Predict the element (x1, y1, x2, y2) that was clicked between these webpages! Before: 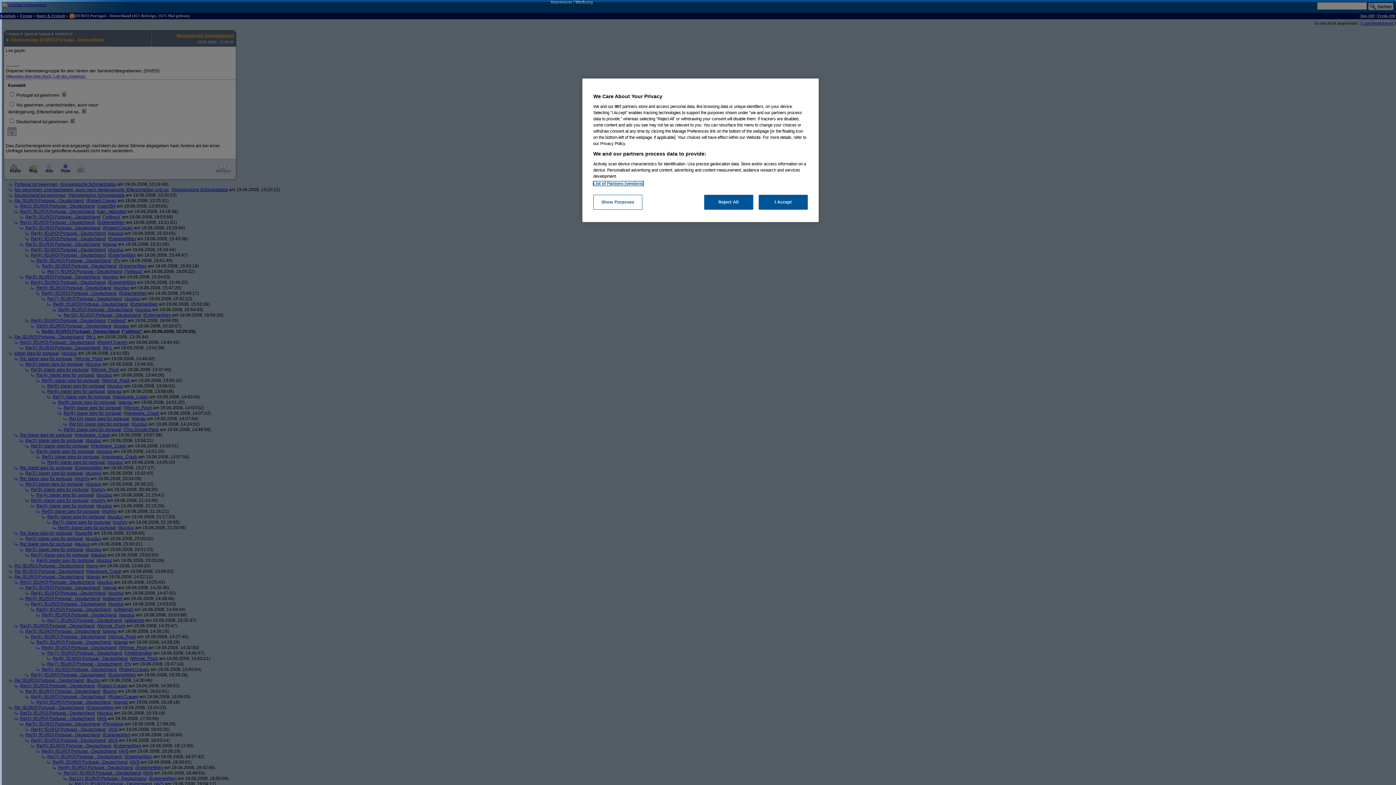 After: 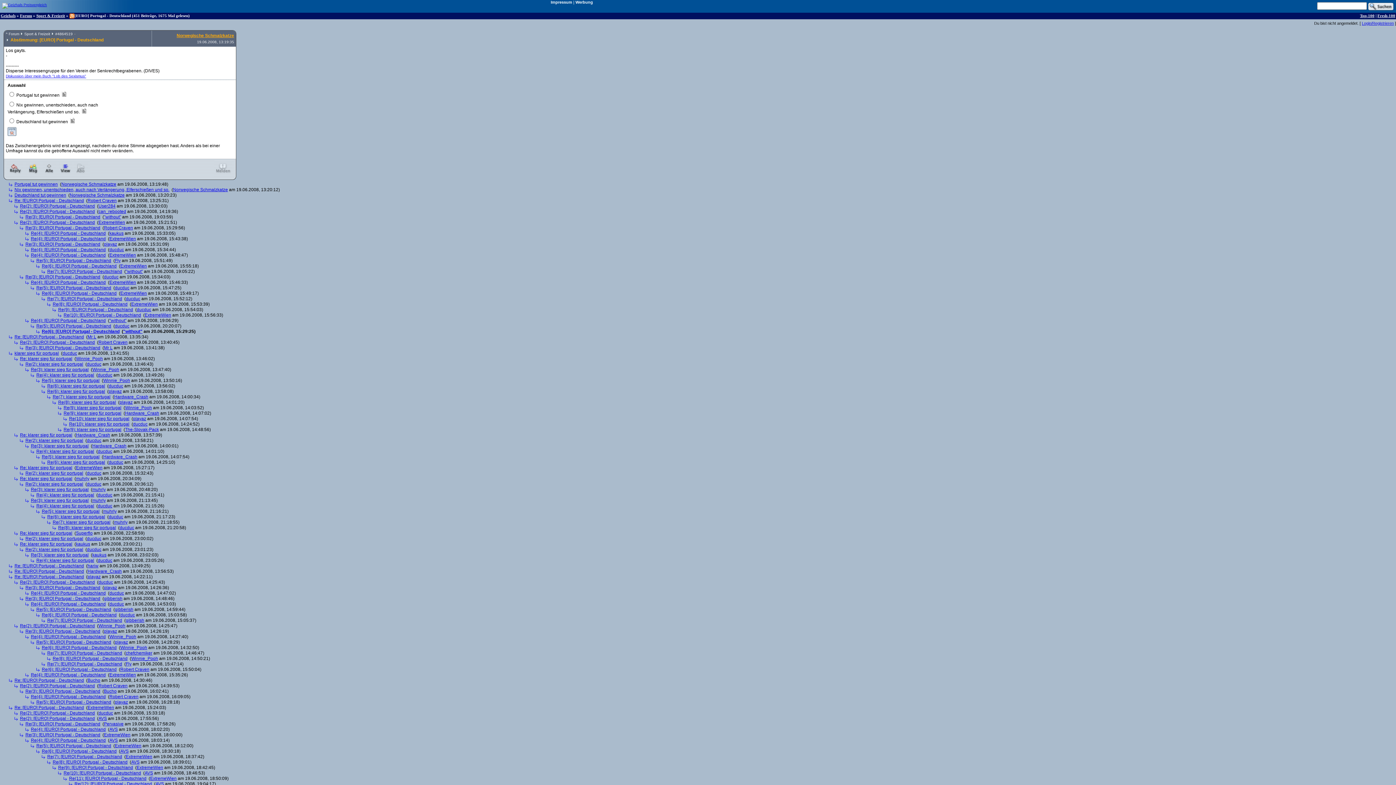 Action: bbox: (704, 194, 753, 209) label: Reject All